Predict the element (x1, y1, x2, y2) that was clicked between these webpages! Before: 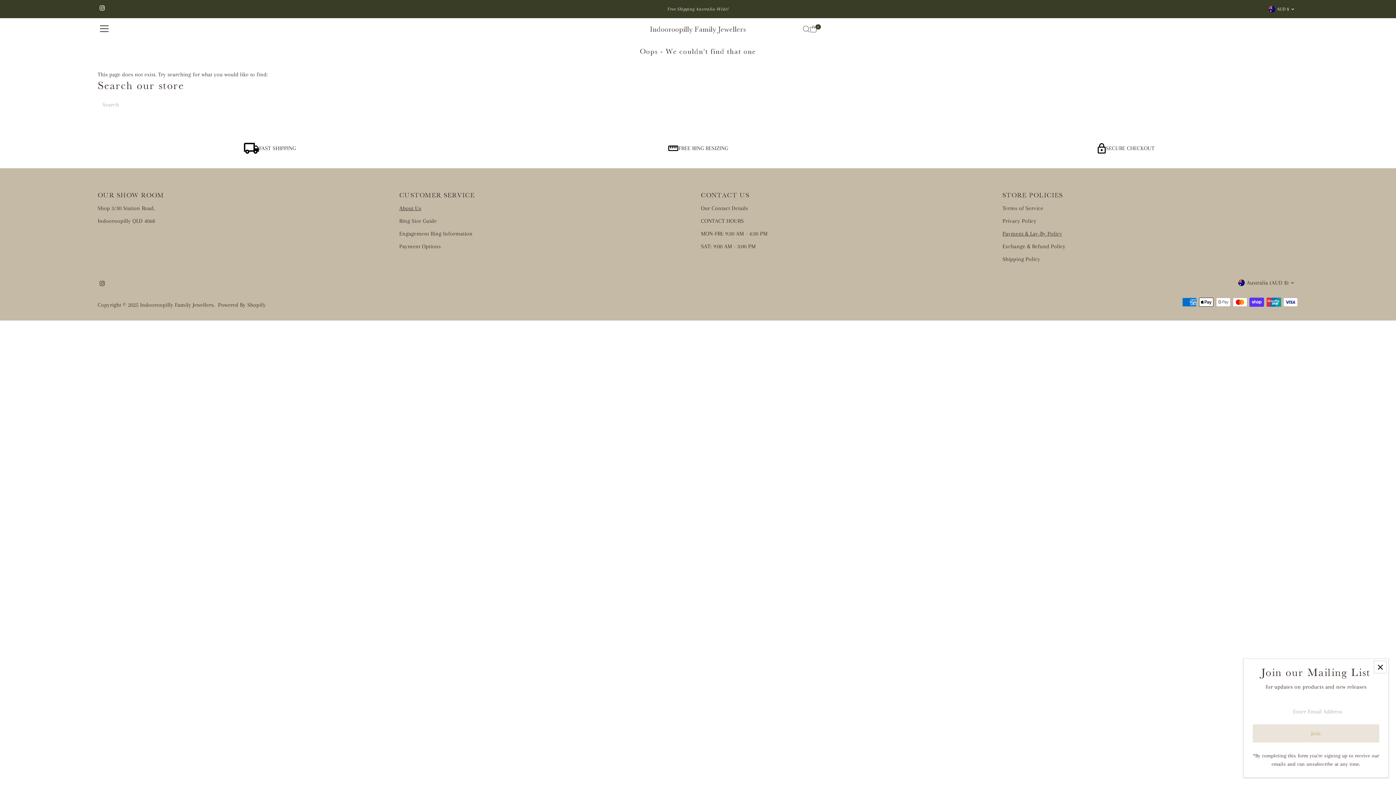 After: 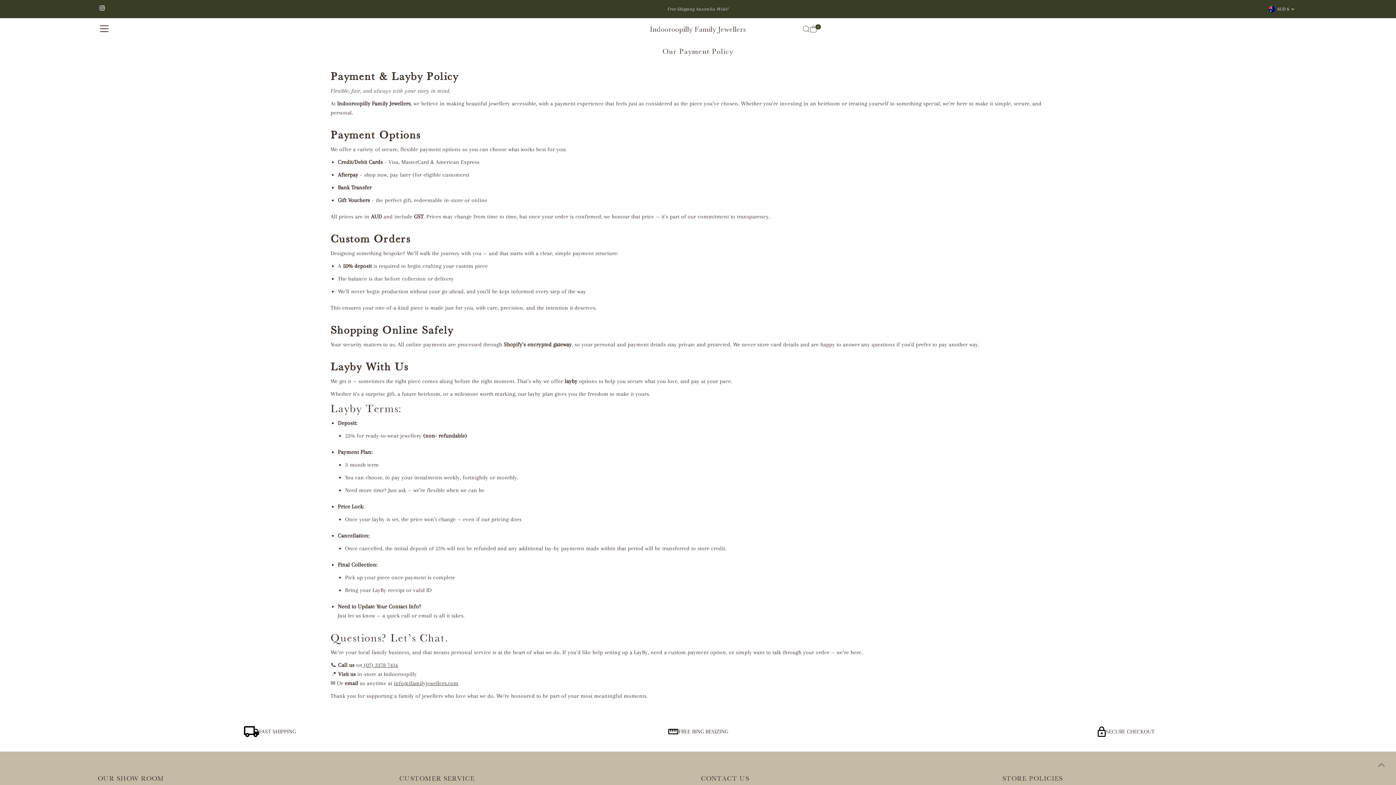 Action: bbox: (1002, 230, 1062, 237) label: Payment & Lay-By Policy